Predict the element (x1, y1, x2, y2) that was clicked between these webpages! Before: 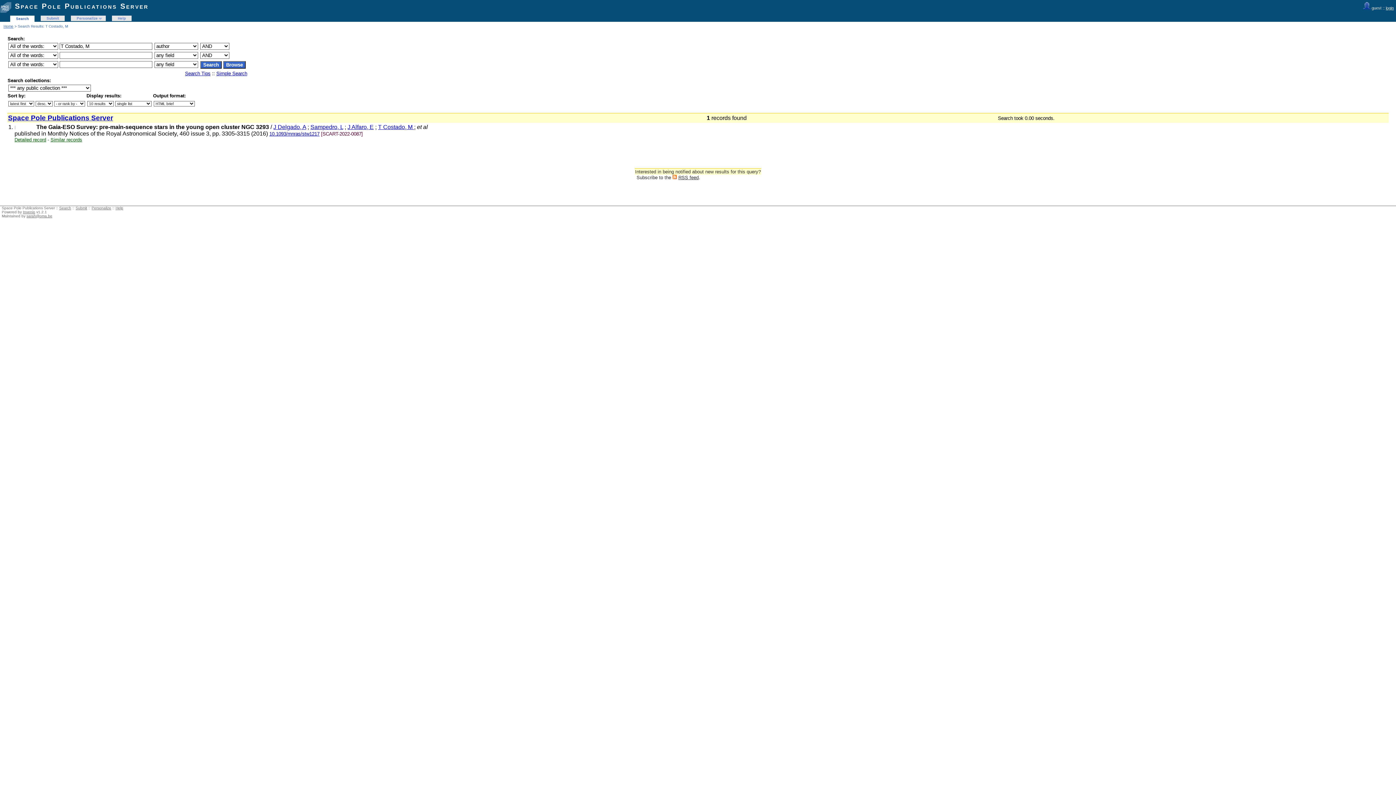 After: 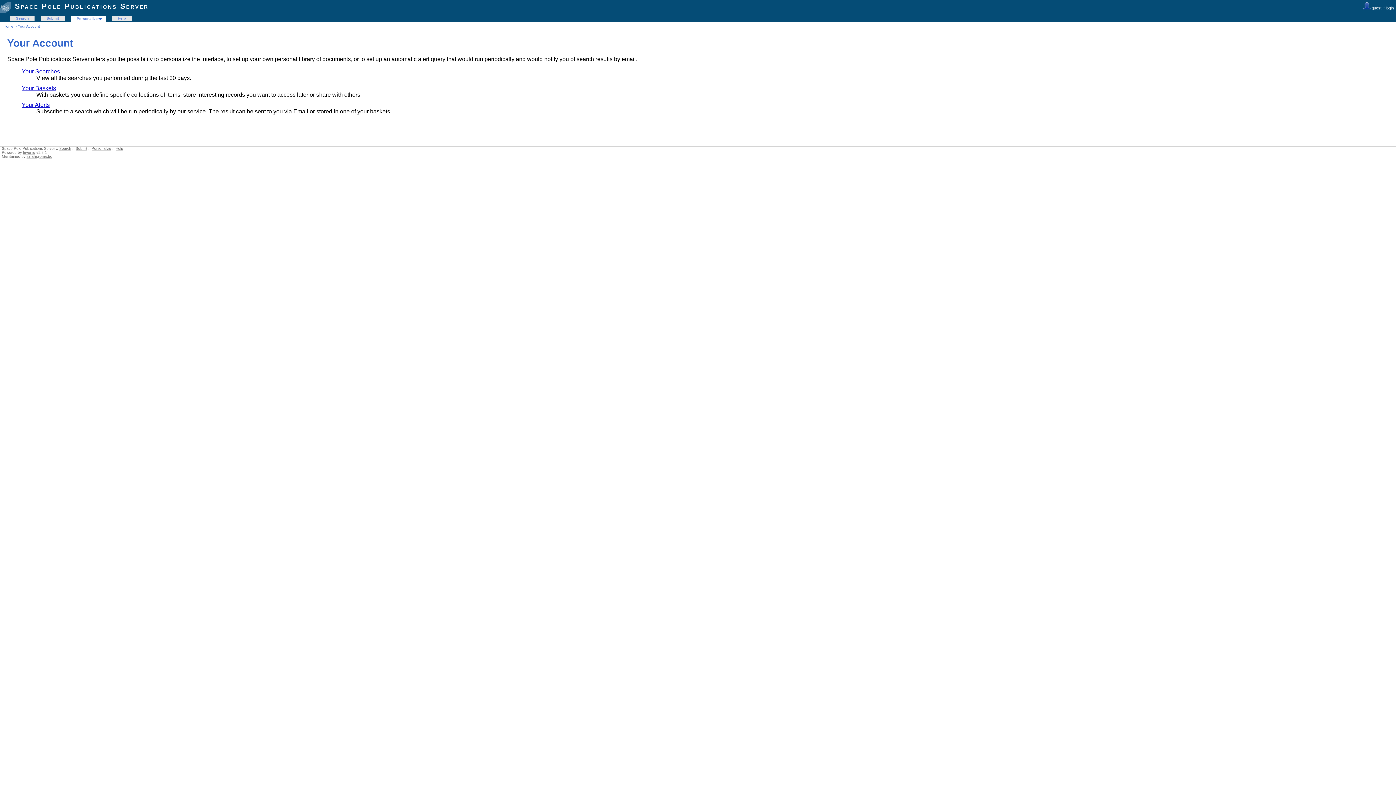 Action: label: Personalize bbox: (74, 16, 102, 20)